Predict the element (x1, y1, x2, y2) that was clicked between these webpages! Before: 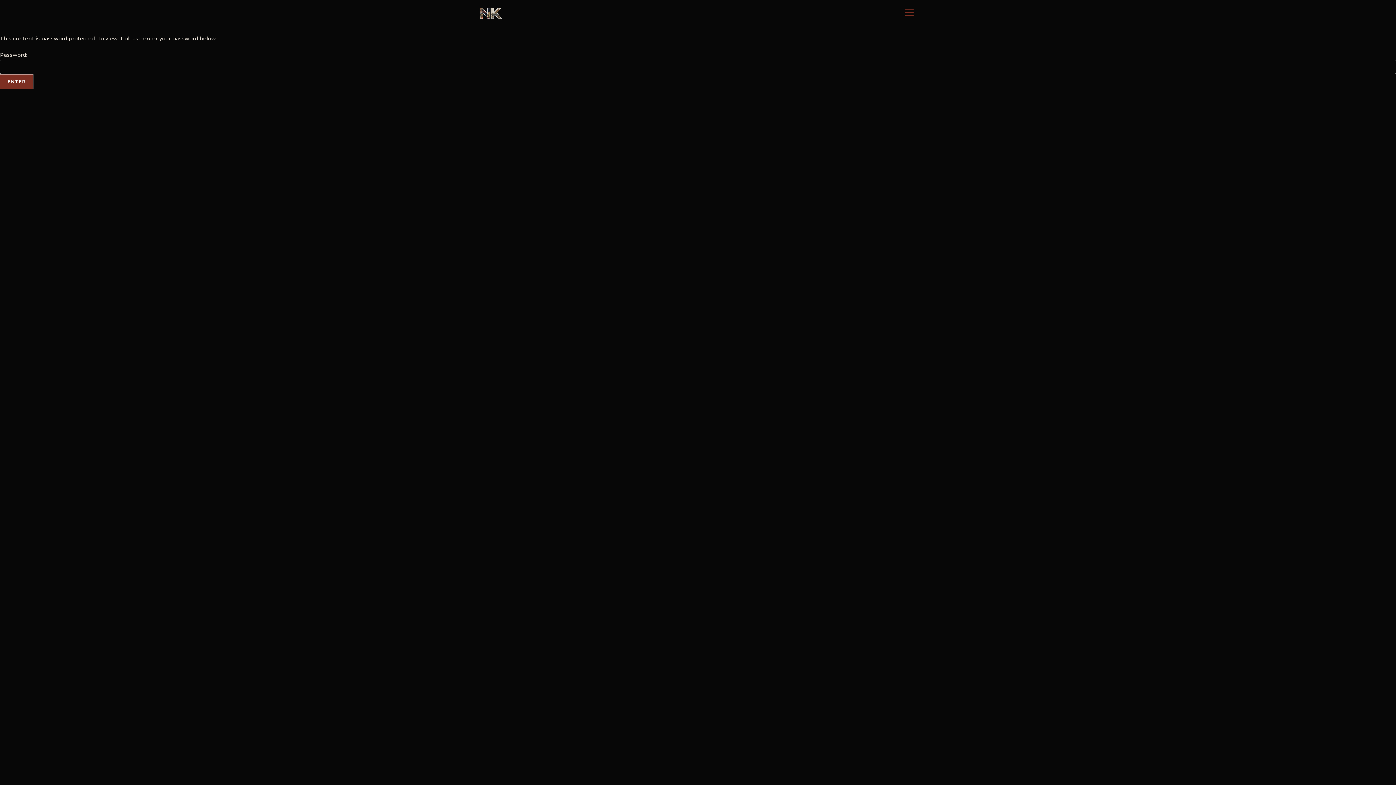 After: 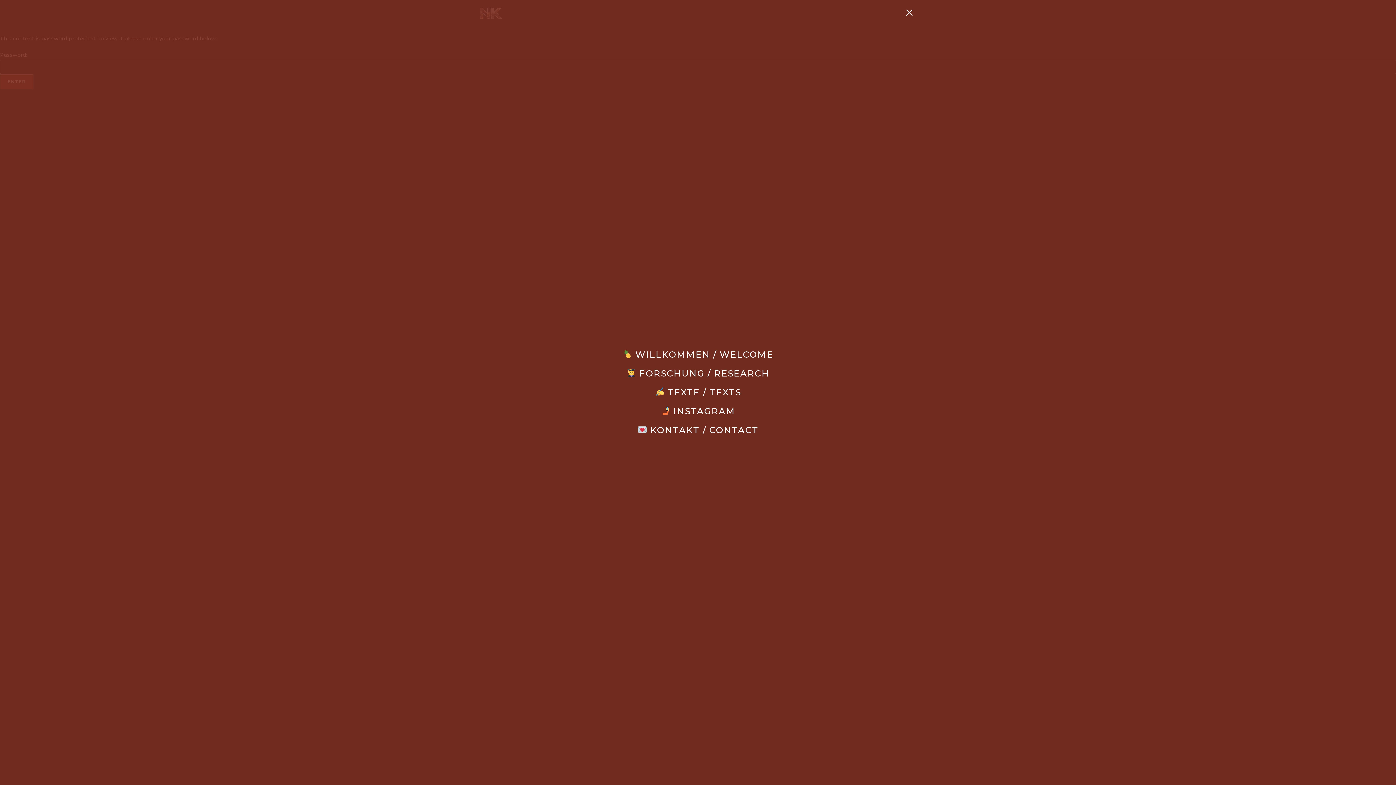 Action: bbox: (902, 7, 916, 19) label: View website Menu